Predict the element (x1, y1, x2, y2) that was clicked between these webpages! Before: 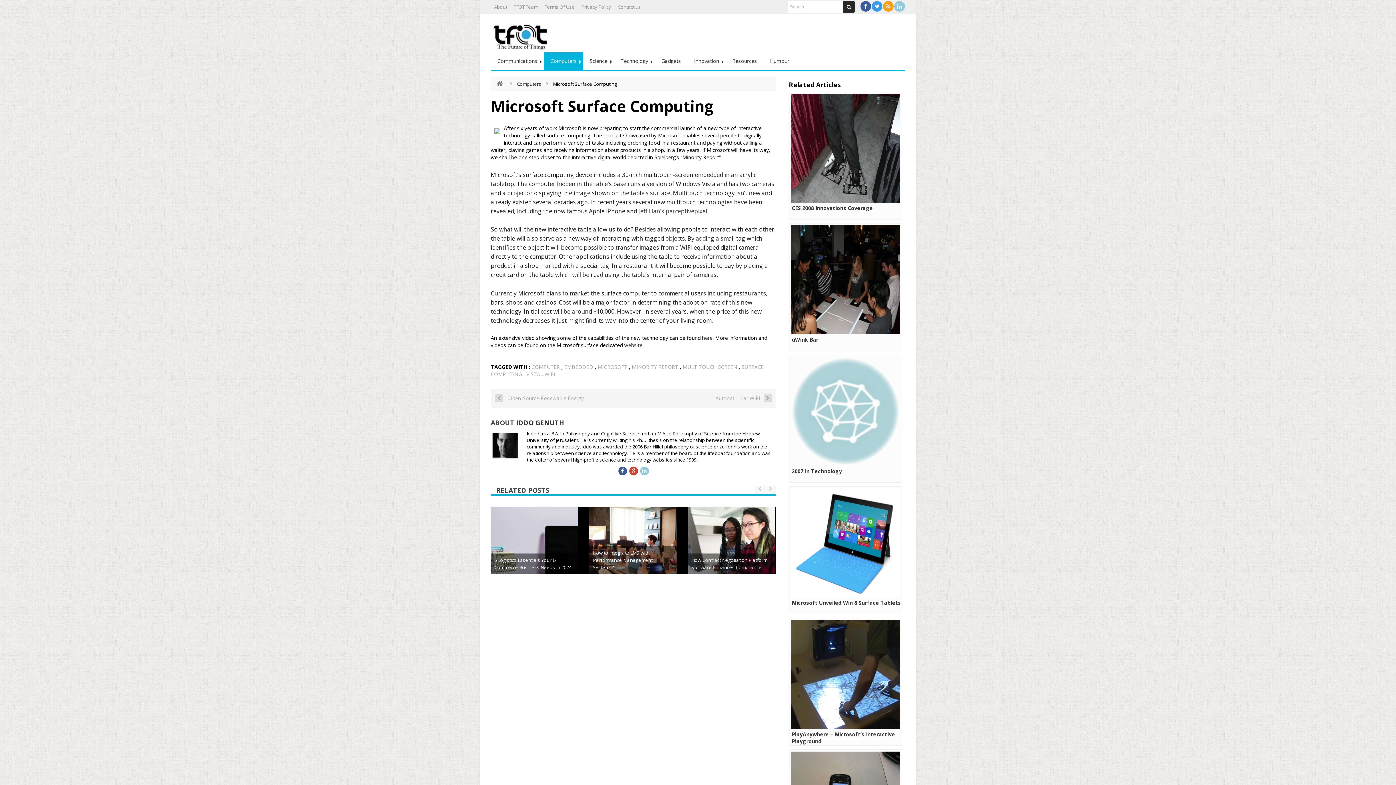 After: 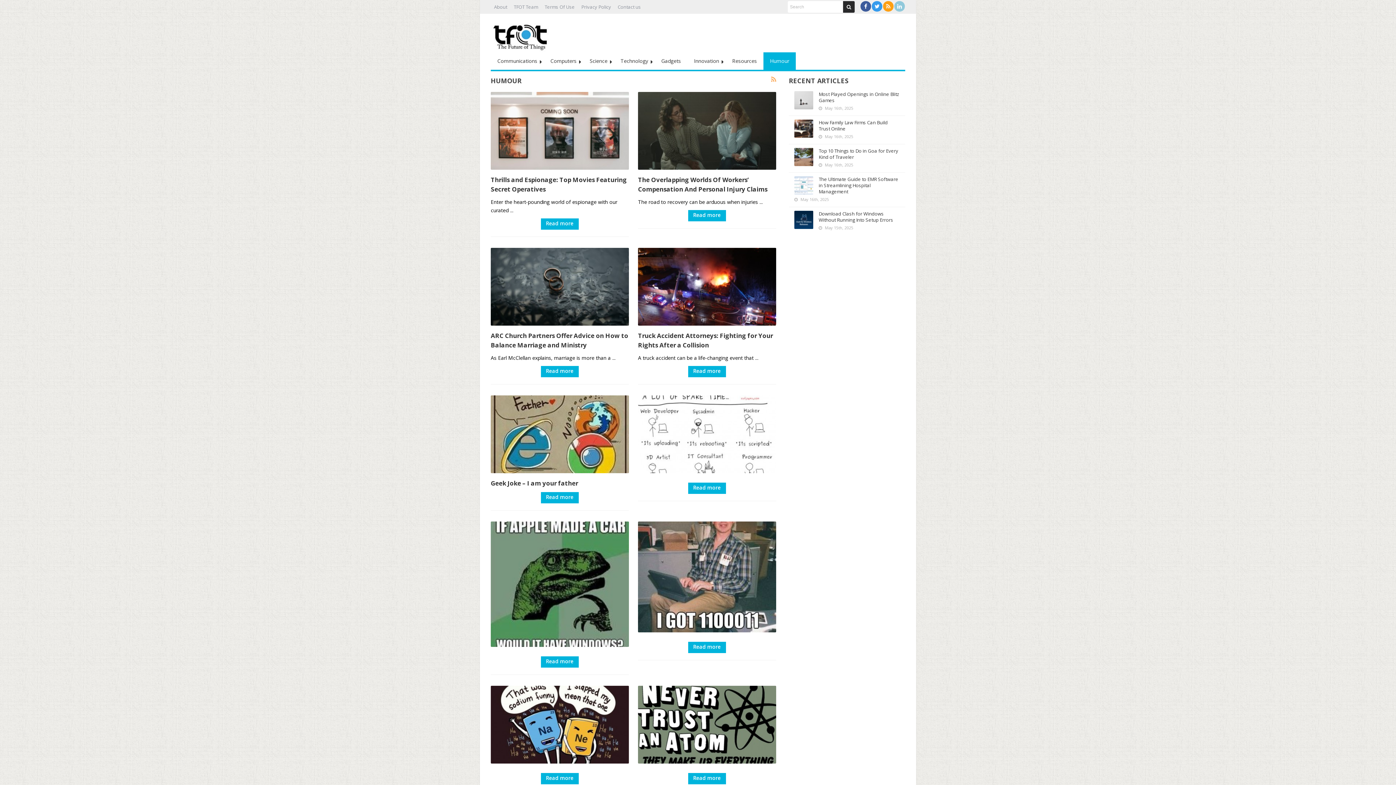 Action: bbox: (763, 52, 796, 69) label: Humour